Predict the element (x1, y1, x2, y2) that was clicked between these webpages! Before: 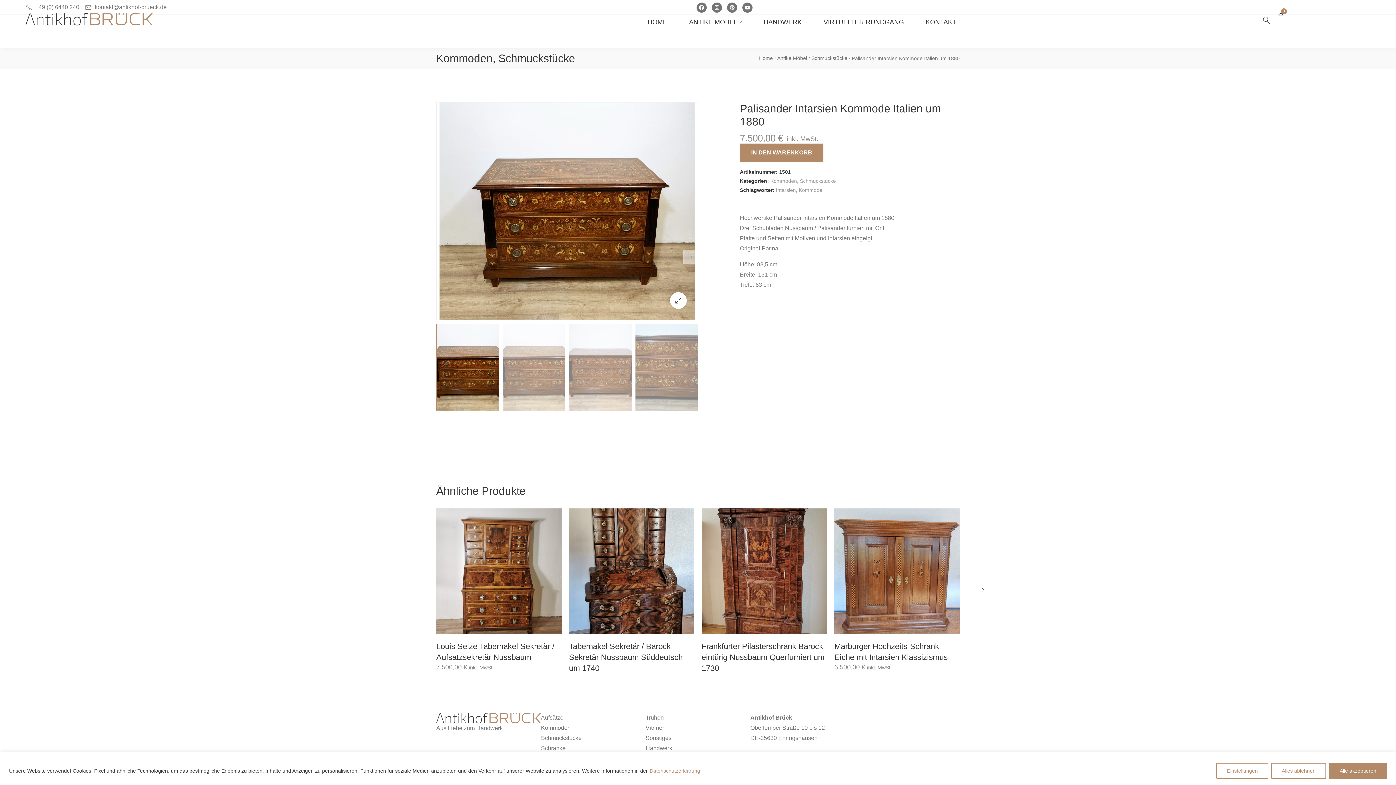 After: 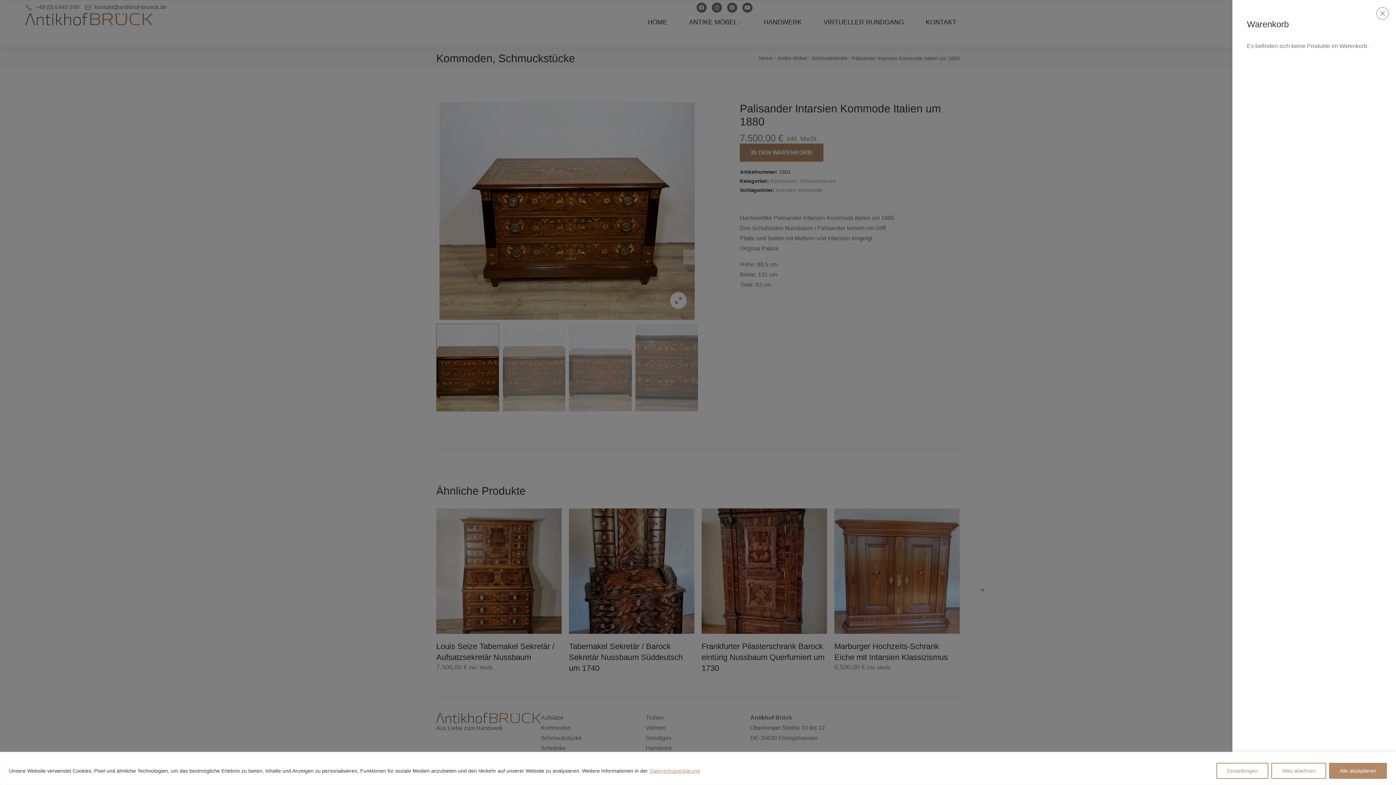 Action: label: 0 bbox: (1272, 12, 1290, 20)